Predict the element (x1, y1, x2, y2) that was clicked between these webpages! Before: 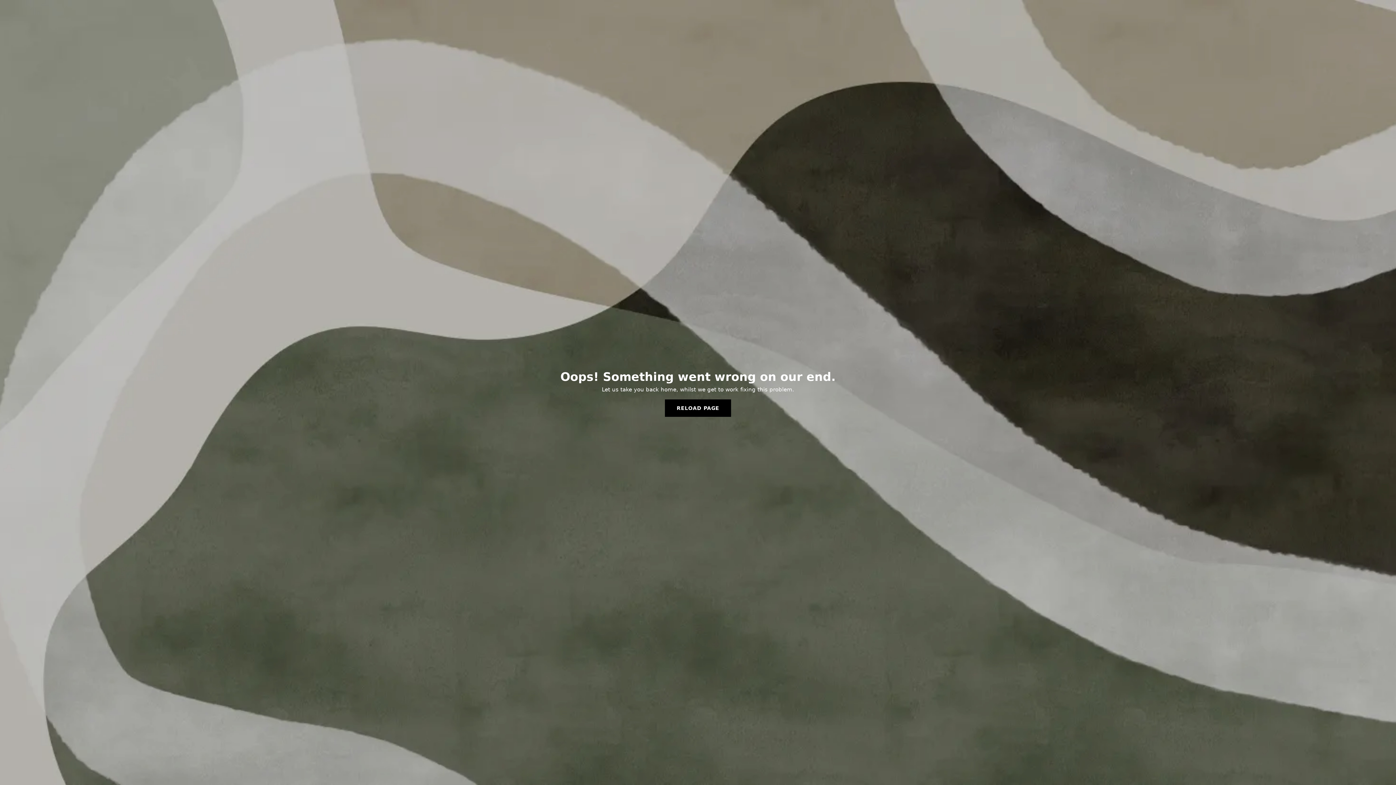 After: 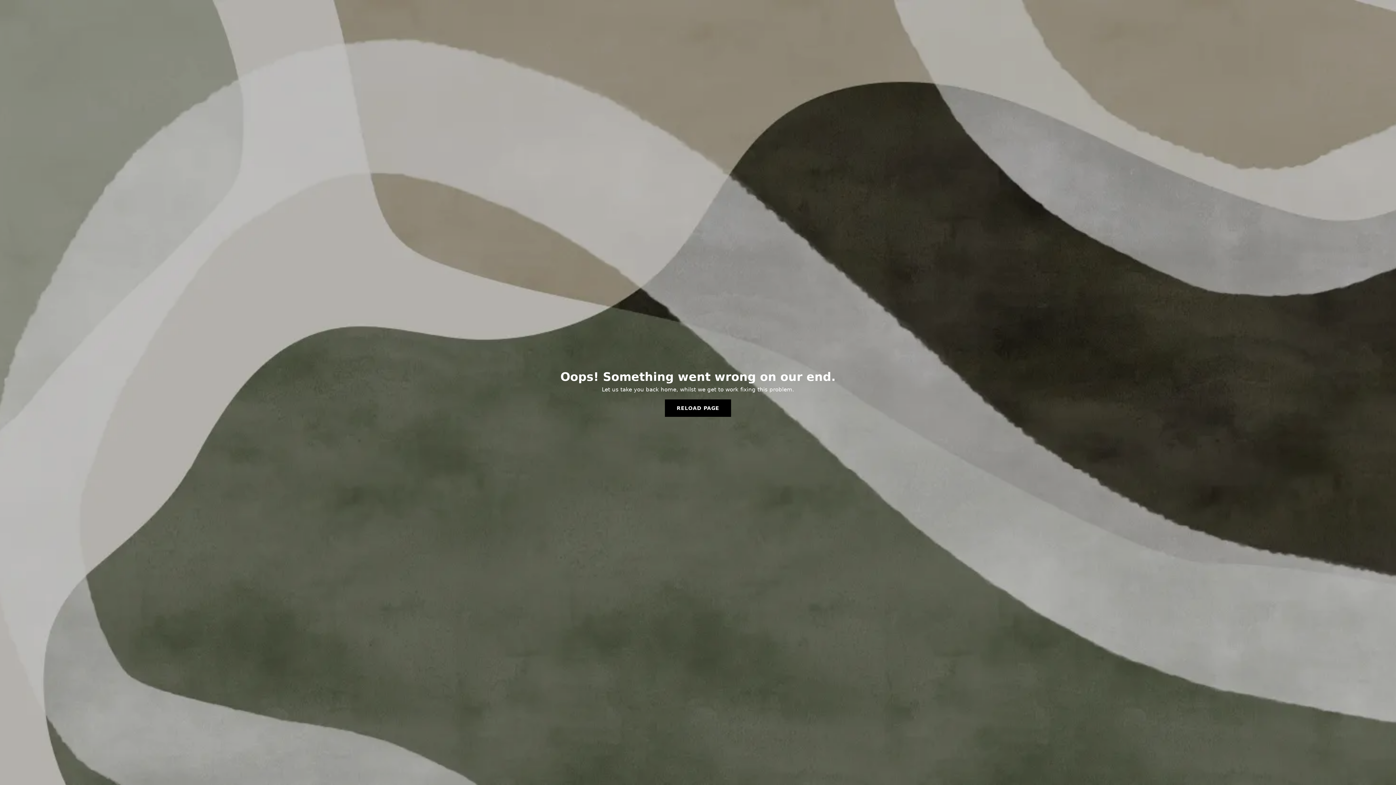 Action: bbox: (665, 399, 731, 417) label: RELOAD PAGE